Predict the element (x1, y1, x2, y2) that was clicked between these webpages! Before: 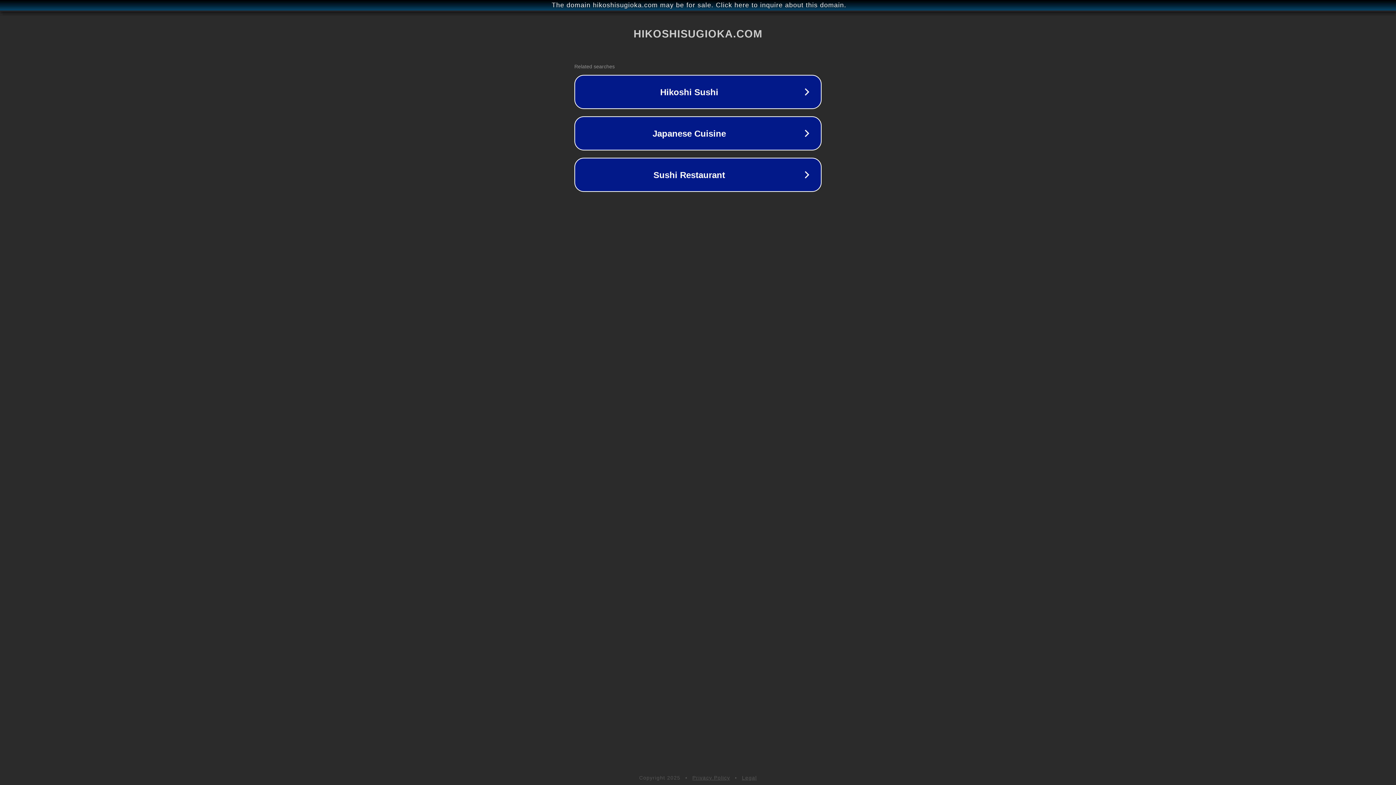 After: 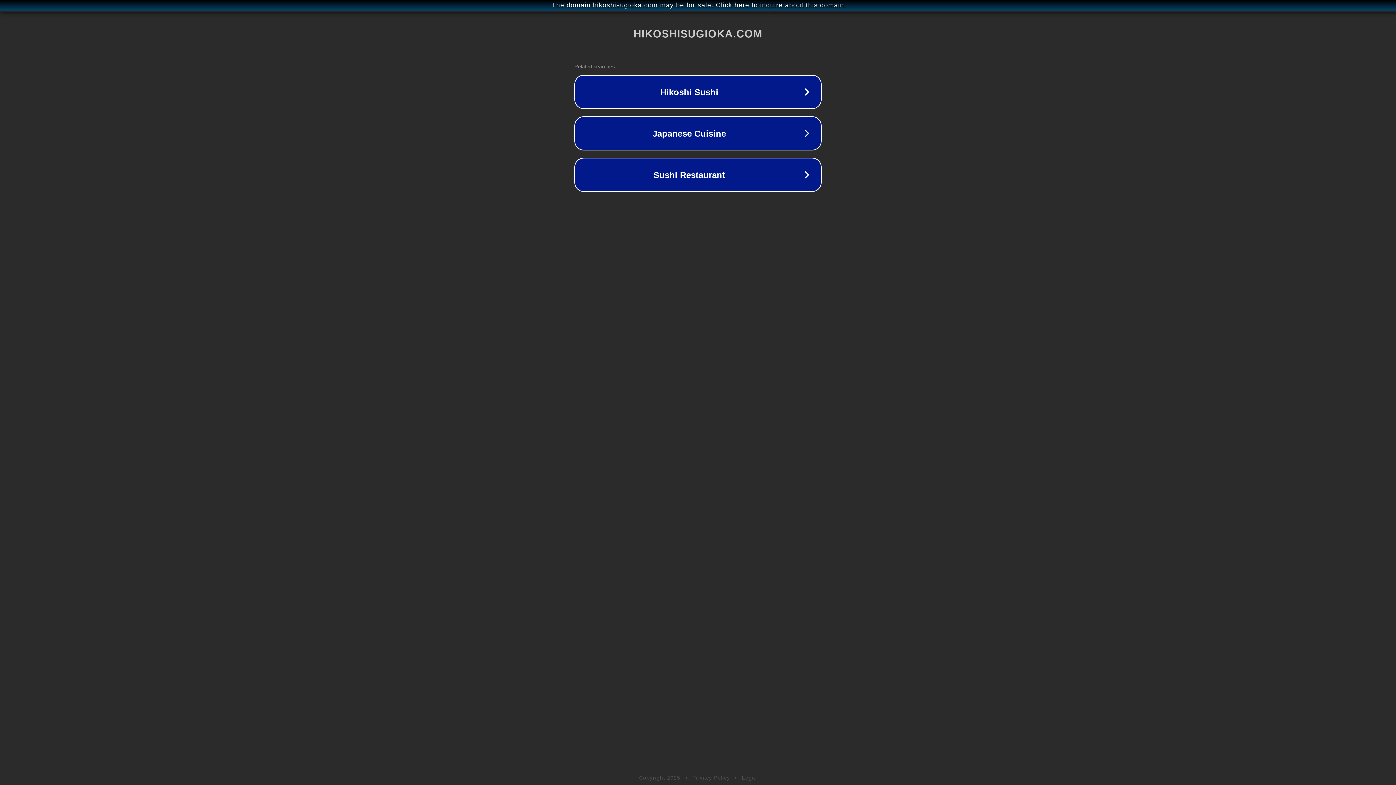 Action: bbox: (692, 775, 730, 781) label: Privacy Policy